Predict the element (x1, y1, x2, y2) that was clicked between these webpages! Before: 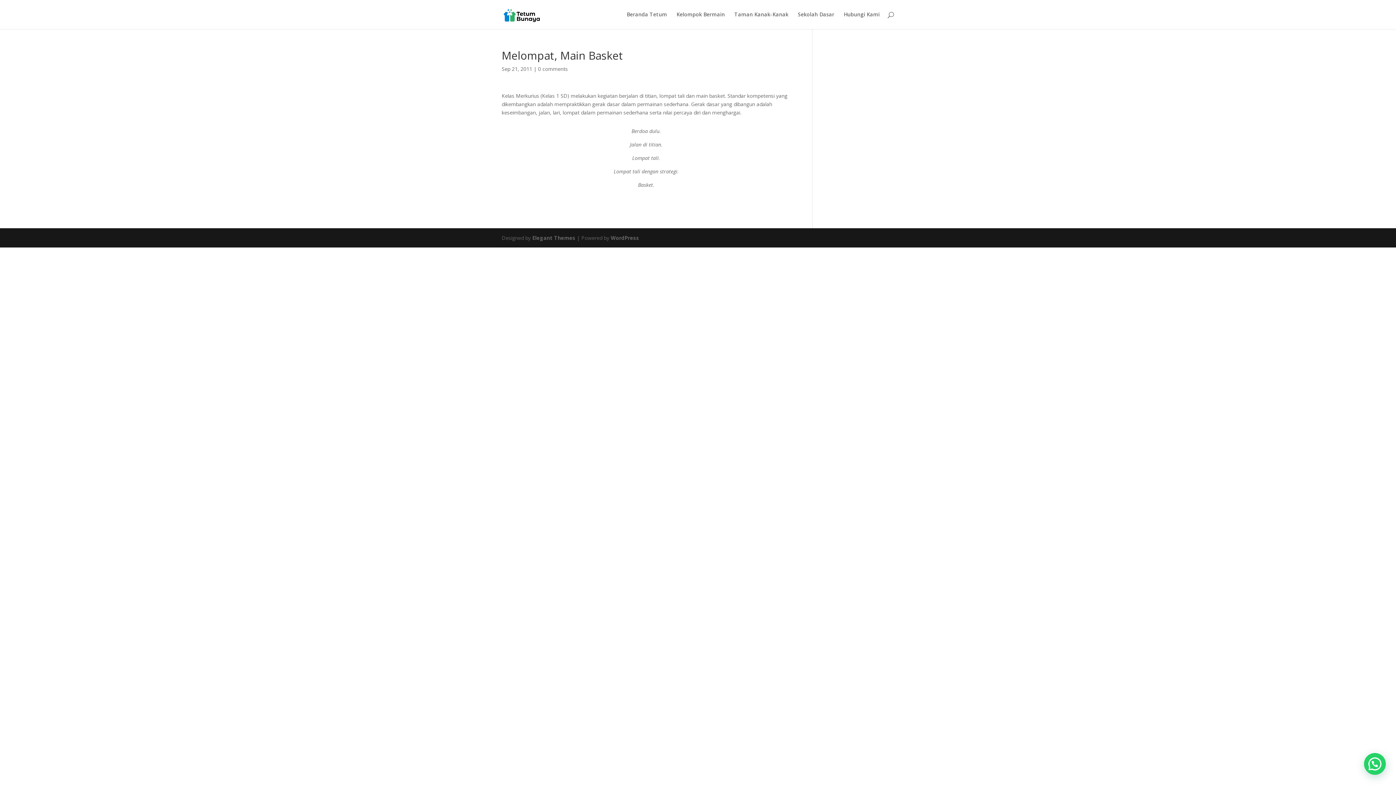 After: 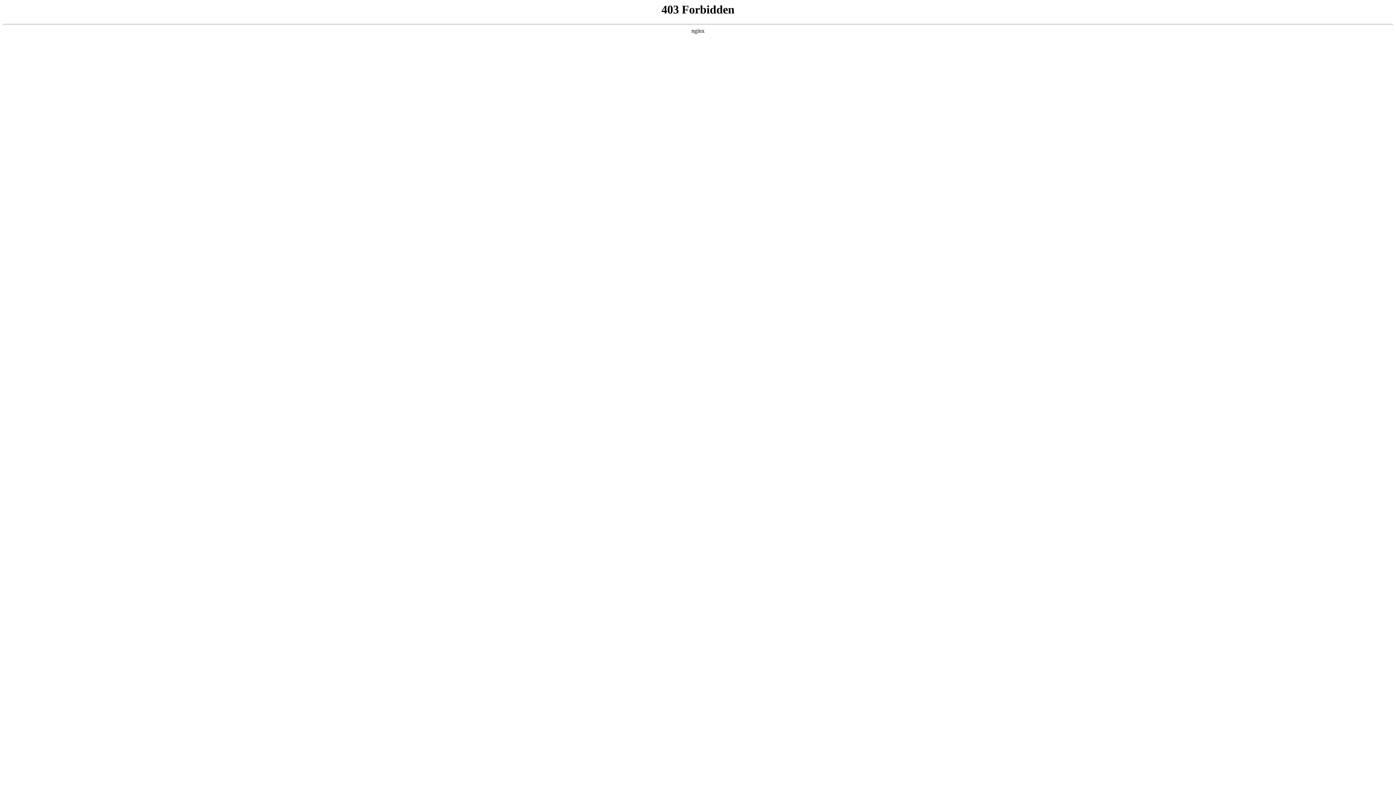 Action: label: WordPress bbox: (610, 234, 639, 241)